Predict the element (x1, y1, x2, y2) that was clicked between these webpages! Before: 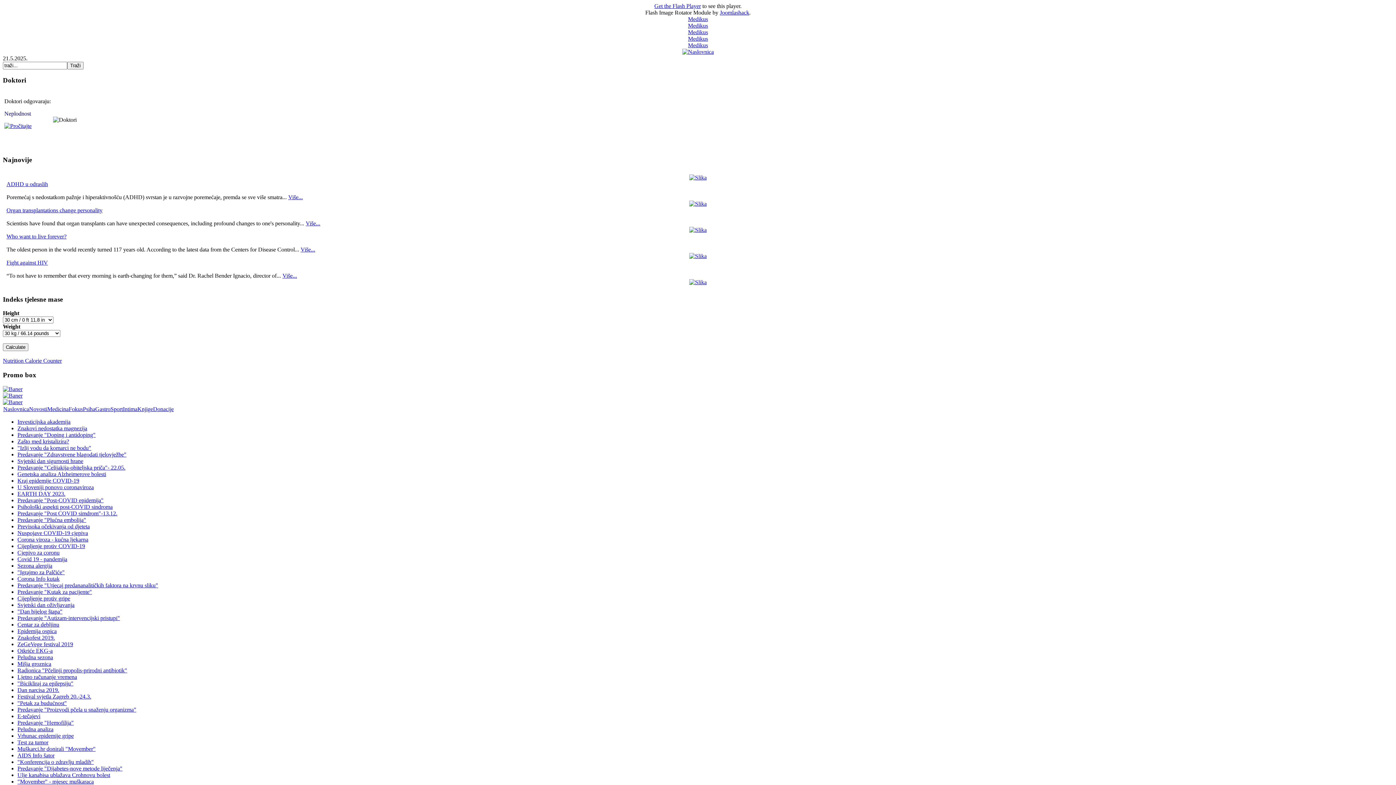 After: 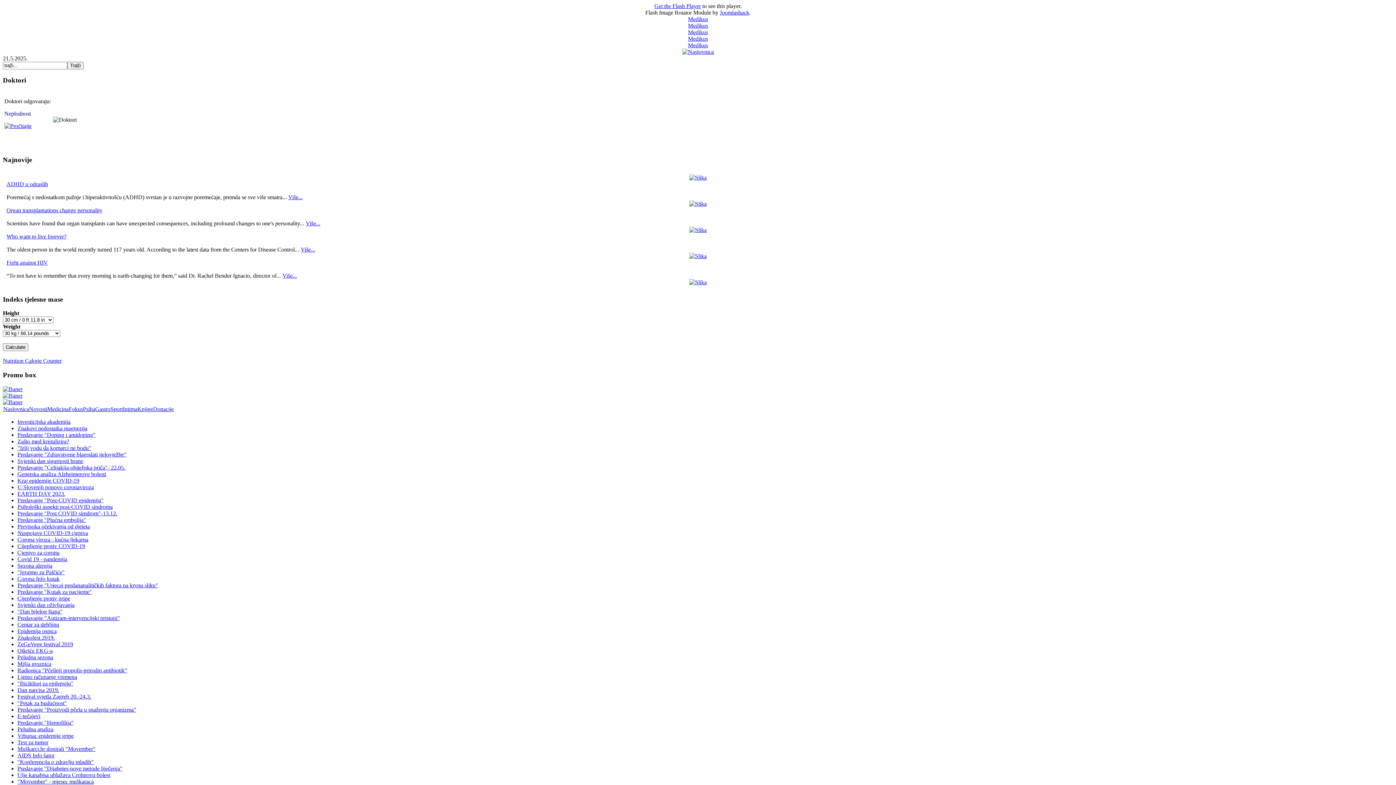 Action: label: EARTH DAY 2023. bbox: (17, 490, 65, 497)